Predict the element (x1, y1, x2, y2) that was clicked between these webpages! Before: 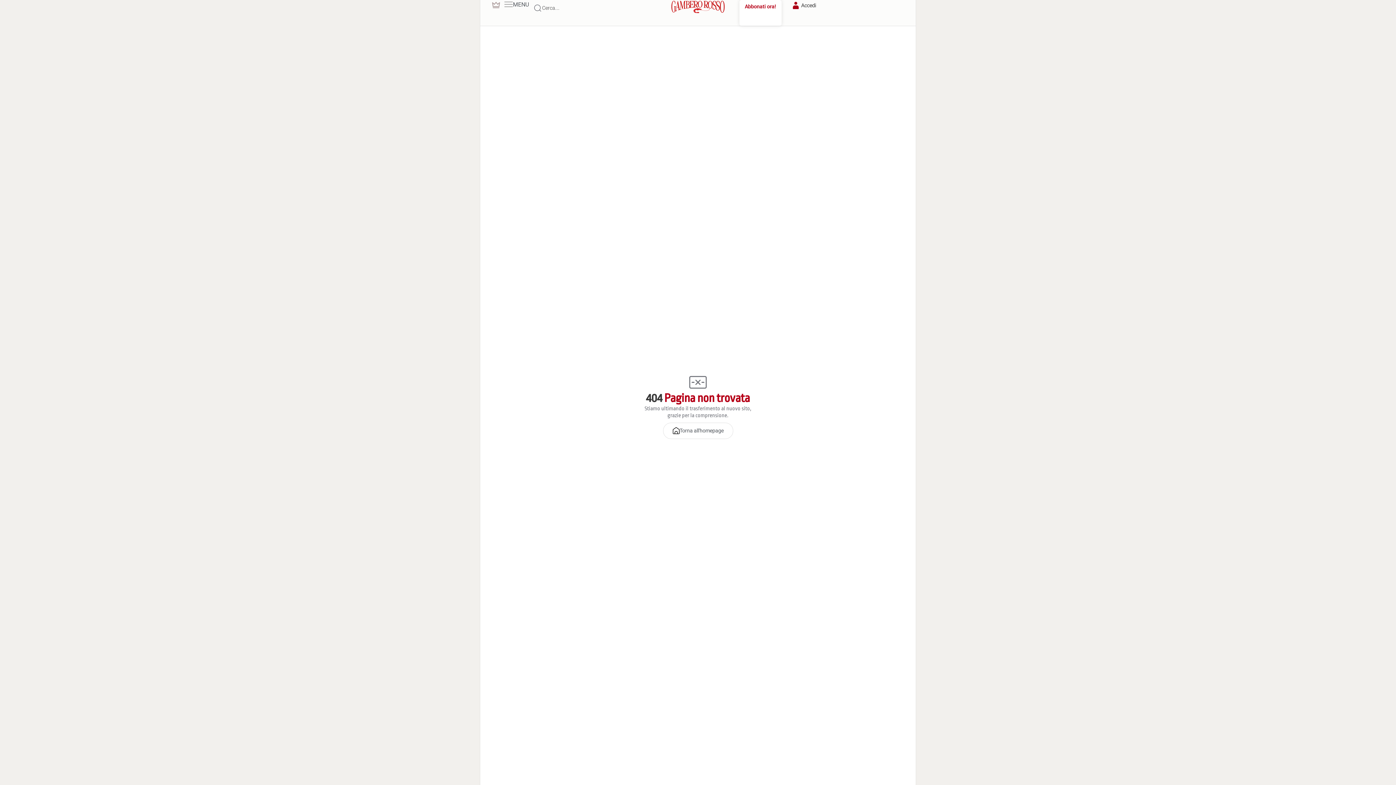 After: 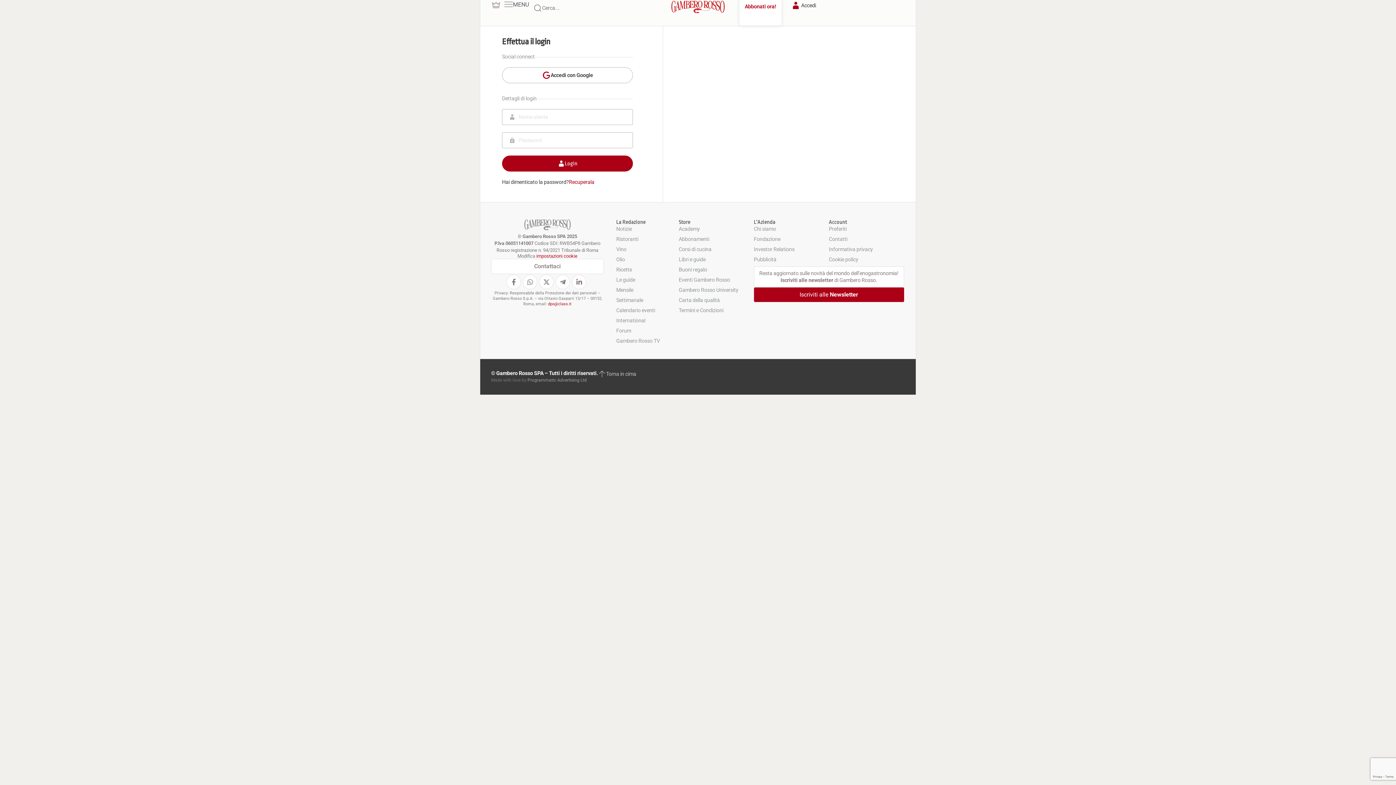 Action: label: Accedi bbox: (790, 0, 816, 10)